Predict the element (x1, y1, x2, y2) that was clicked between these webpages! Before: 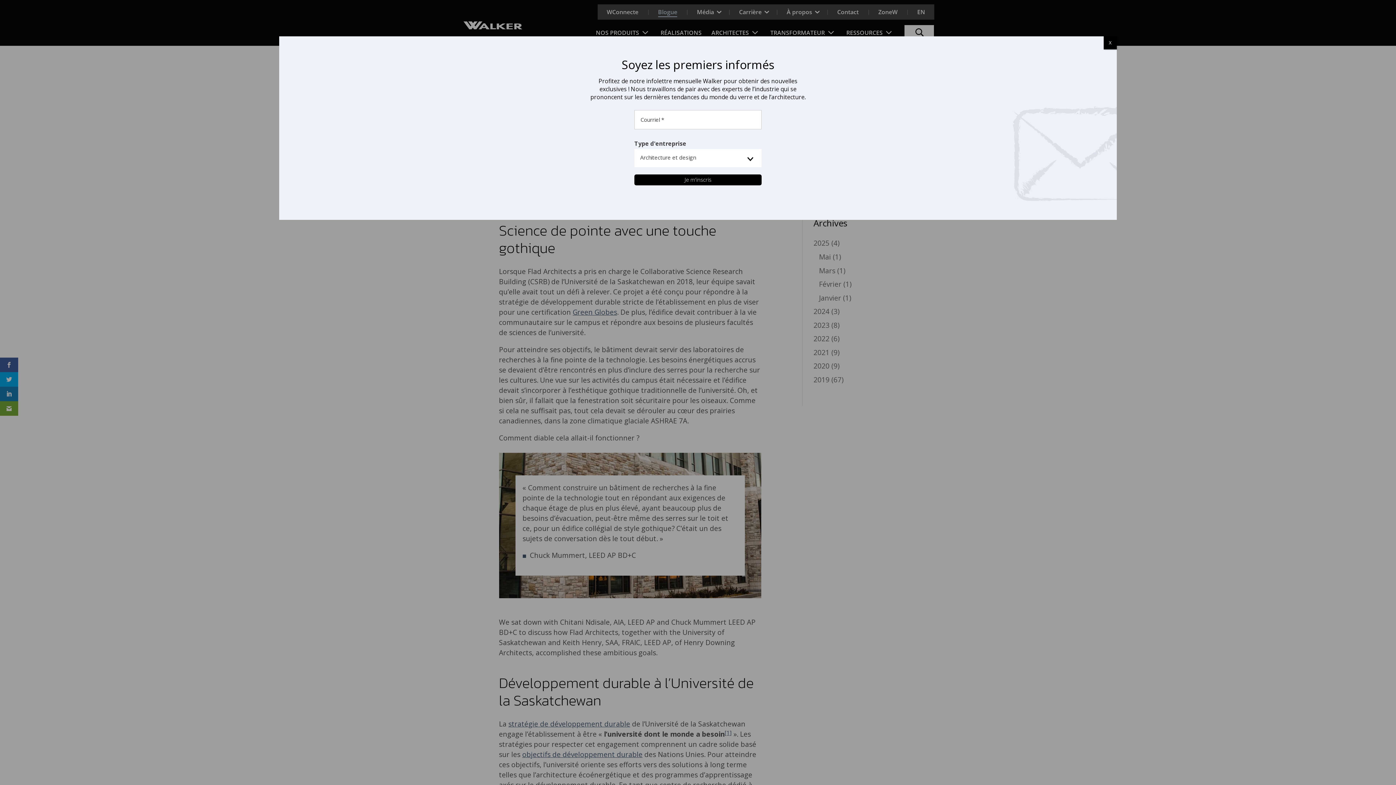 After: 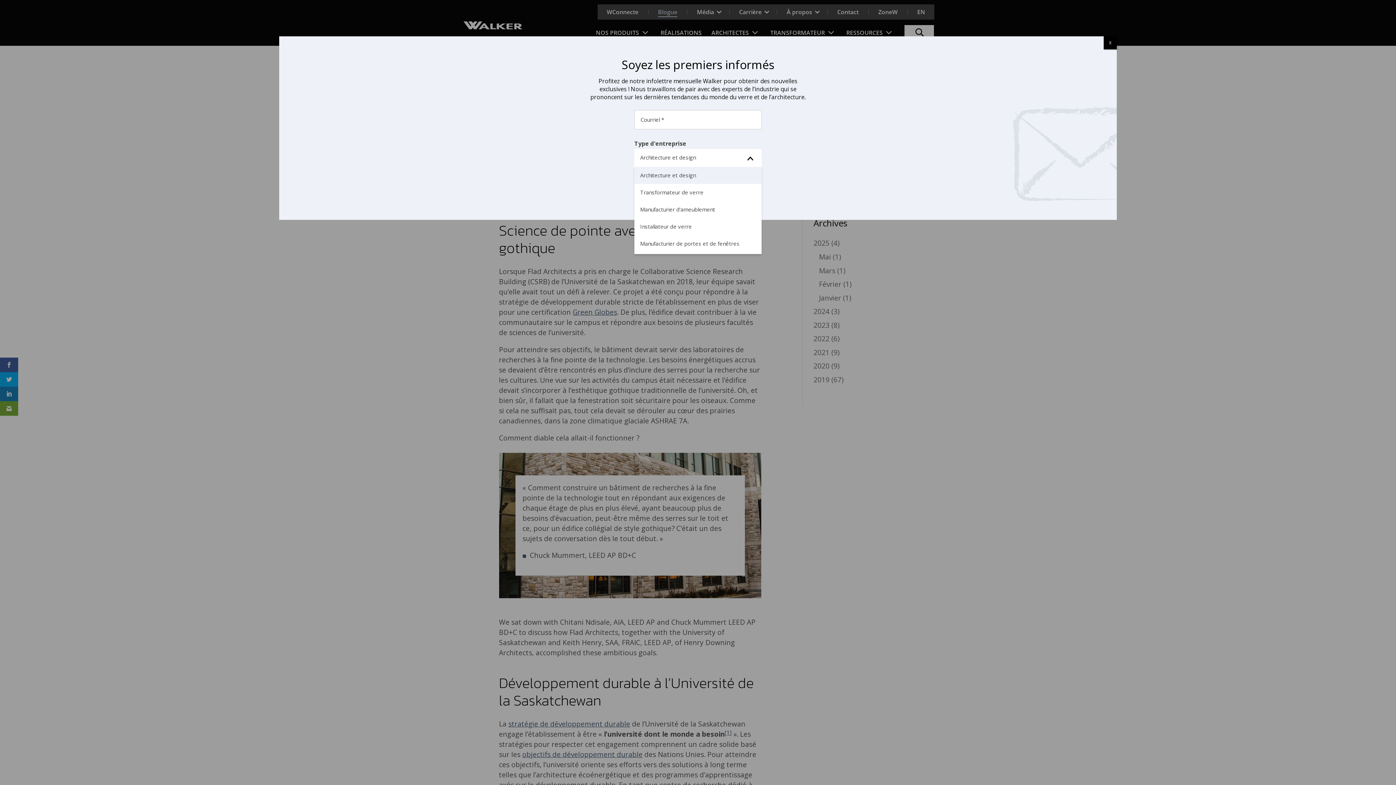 Action: bbox: (634, 149, 761, 167) label: Architecture et design